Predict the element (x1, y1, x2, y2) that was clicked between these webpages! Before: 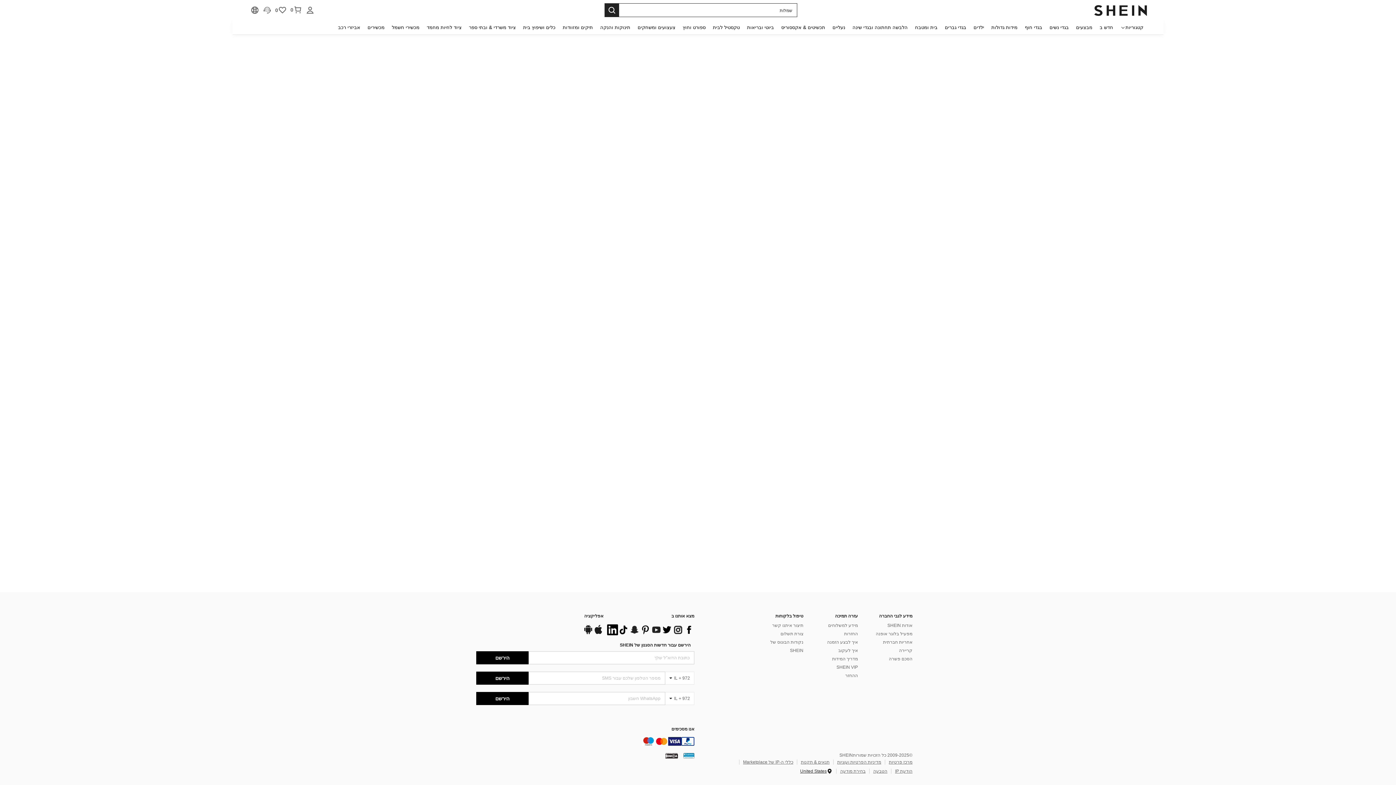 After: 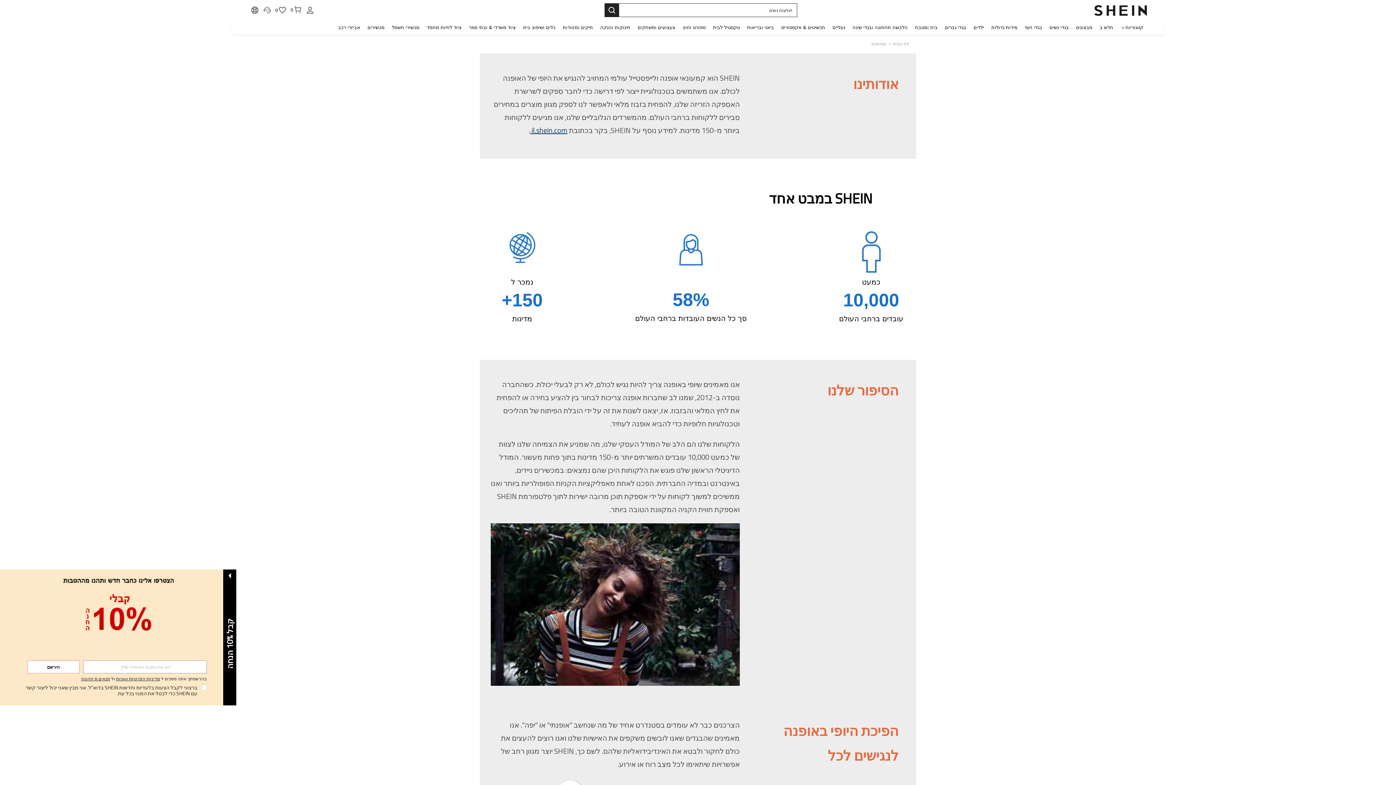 Action: label: אודות SHEIN bbox: (887, 678, 912, 684)